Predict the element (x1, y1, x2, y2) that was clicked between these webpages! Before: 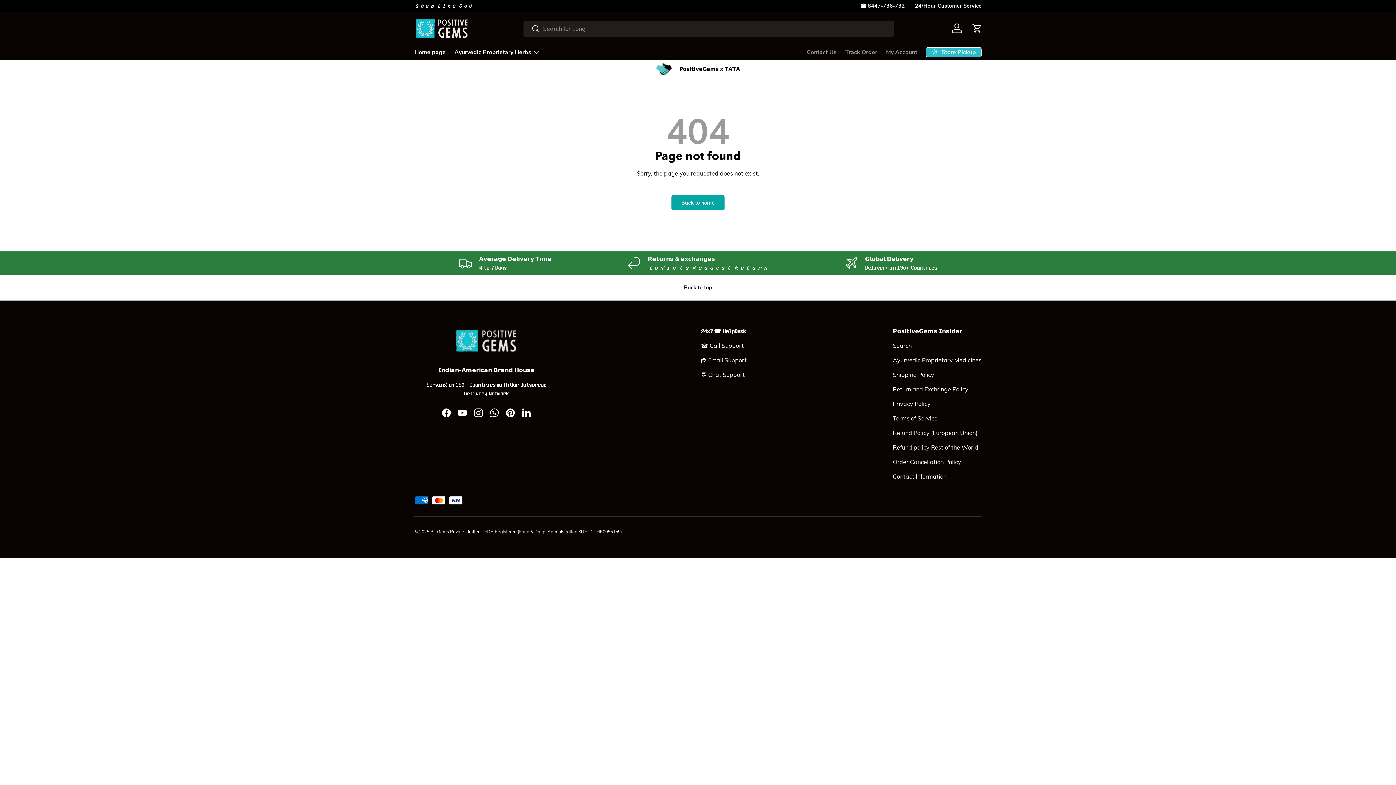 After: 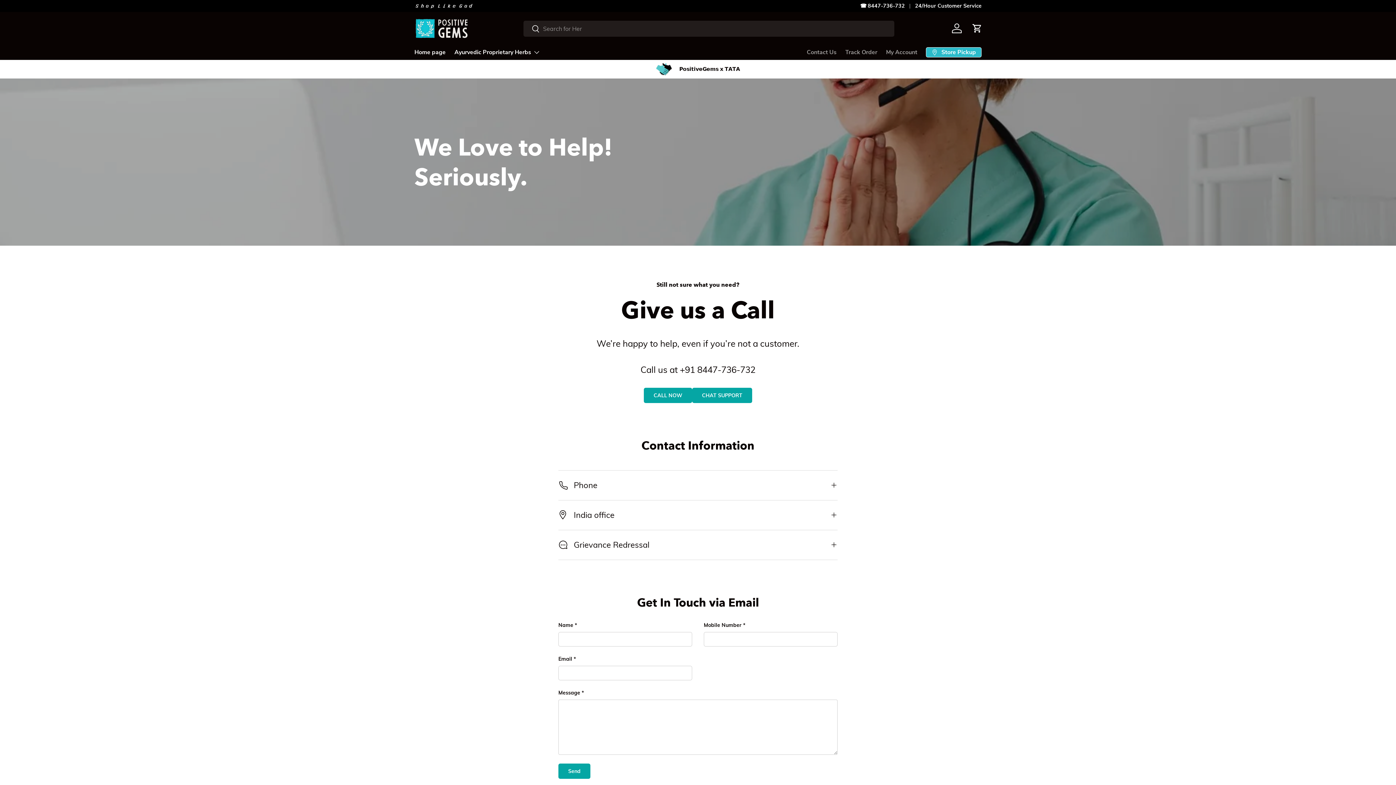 Action: bbox: (701, 356, 746, 363) label: 📩 Email Support